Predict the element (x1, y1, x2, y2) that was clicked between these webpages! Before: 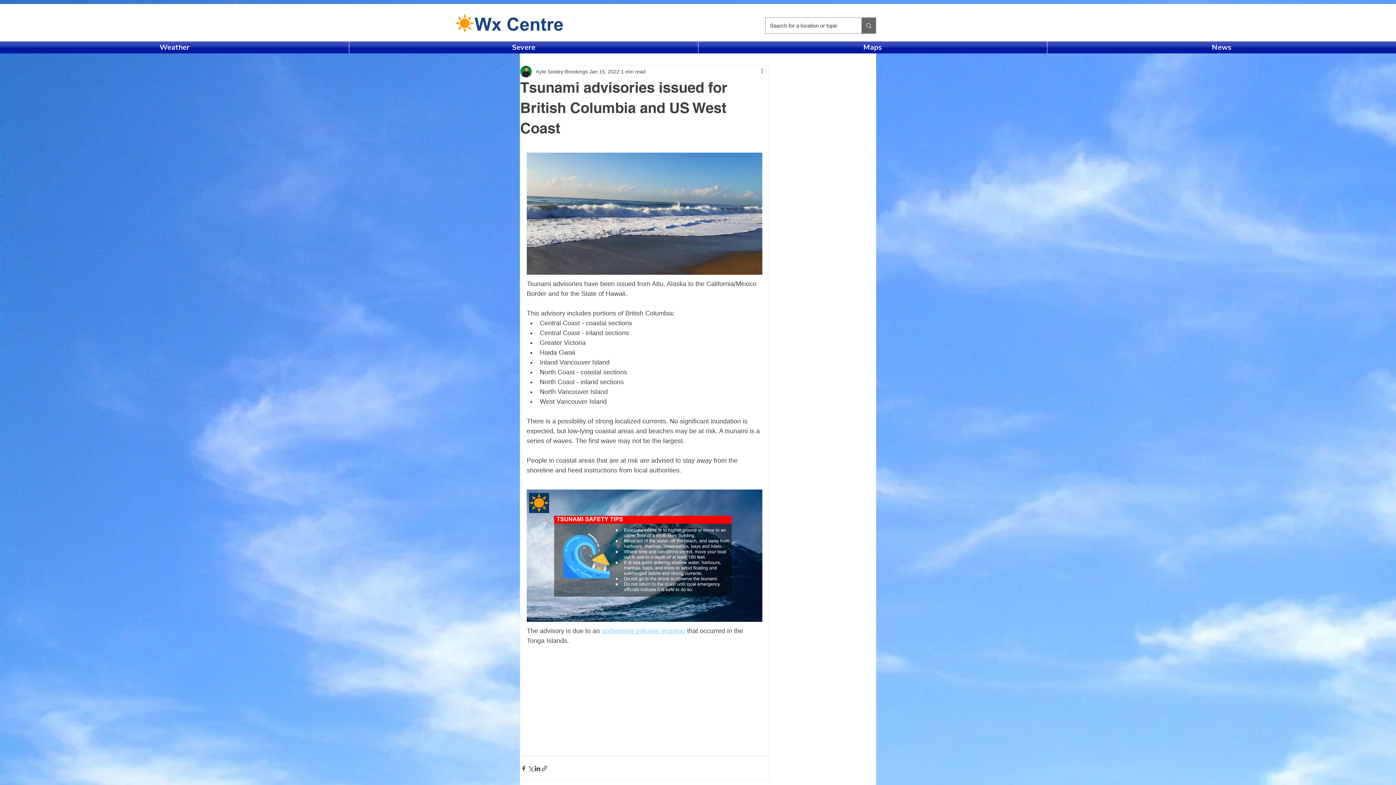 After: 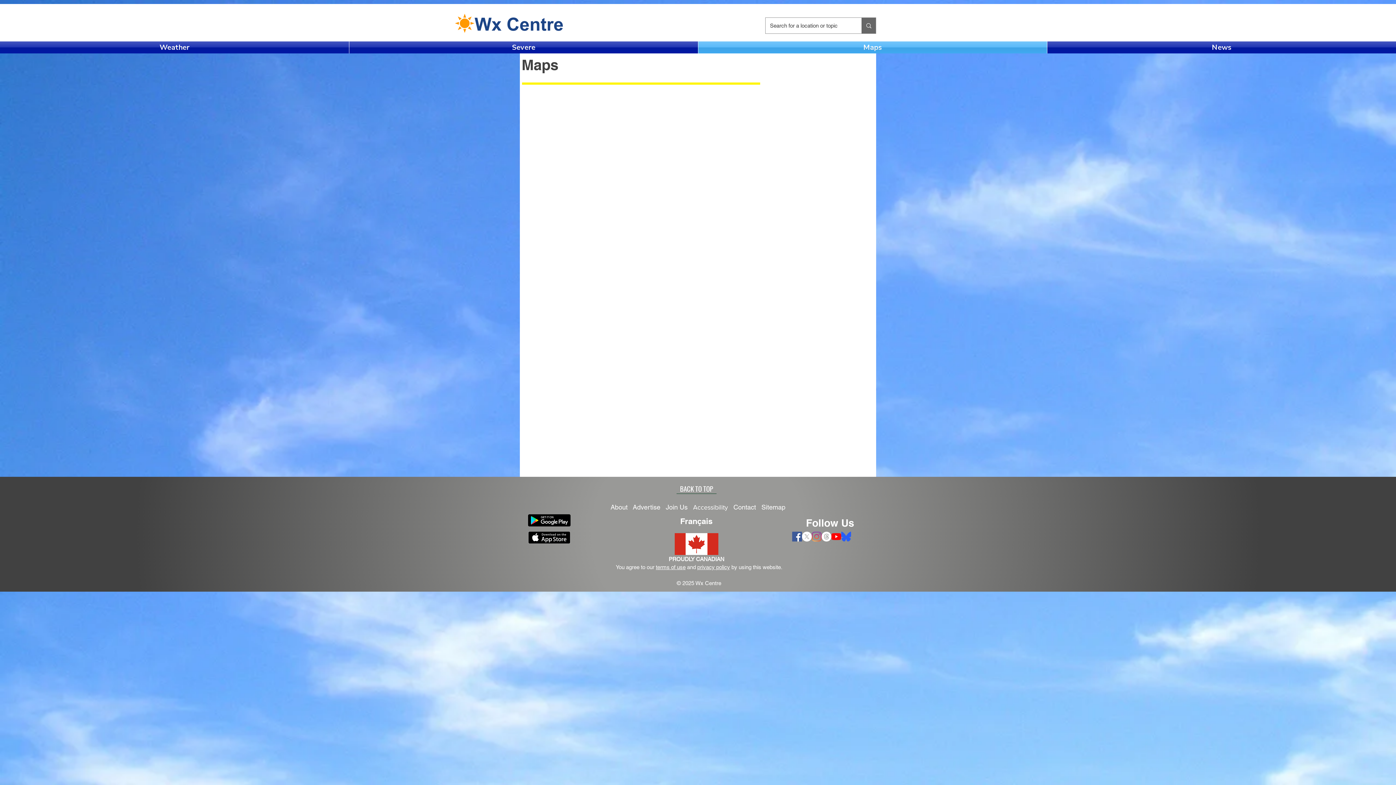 Action: label: Maps bbox: (698, 41, 1047, 53)